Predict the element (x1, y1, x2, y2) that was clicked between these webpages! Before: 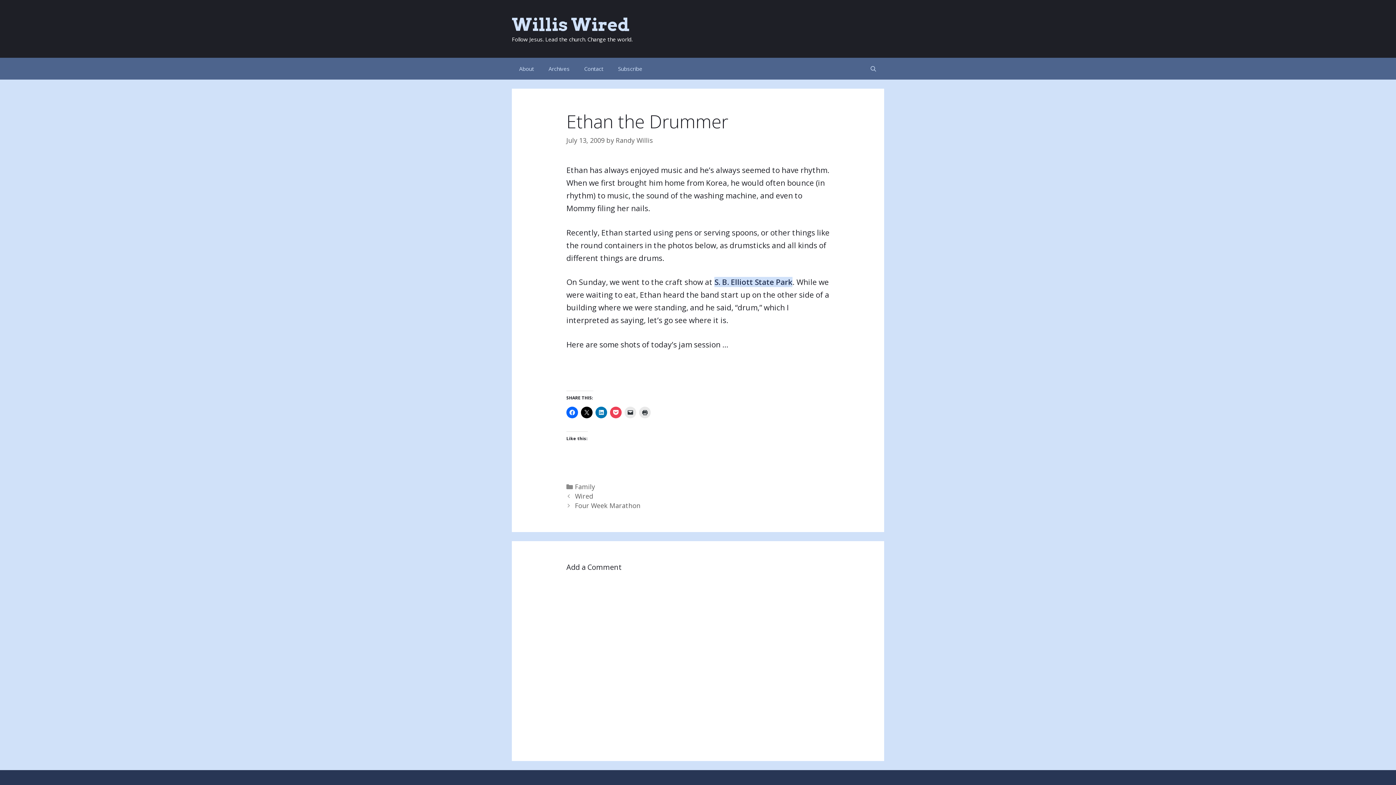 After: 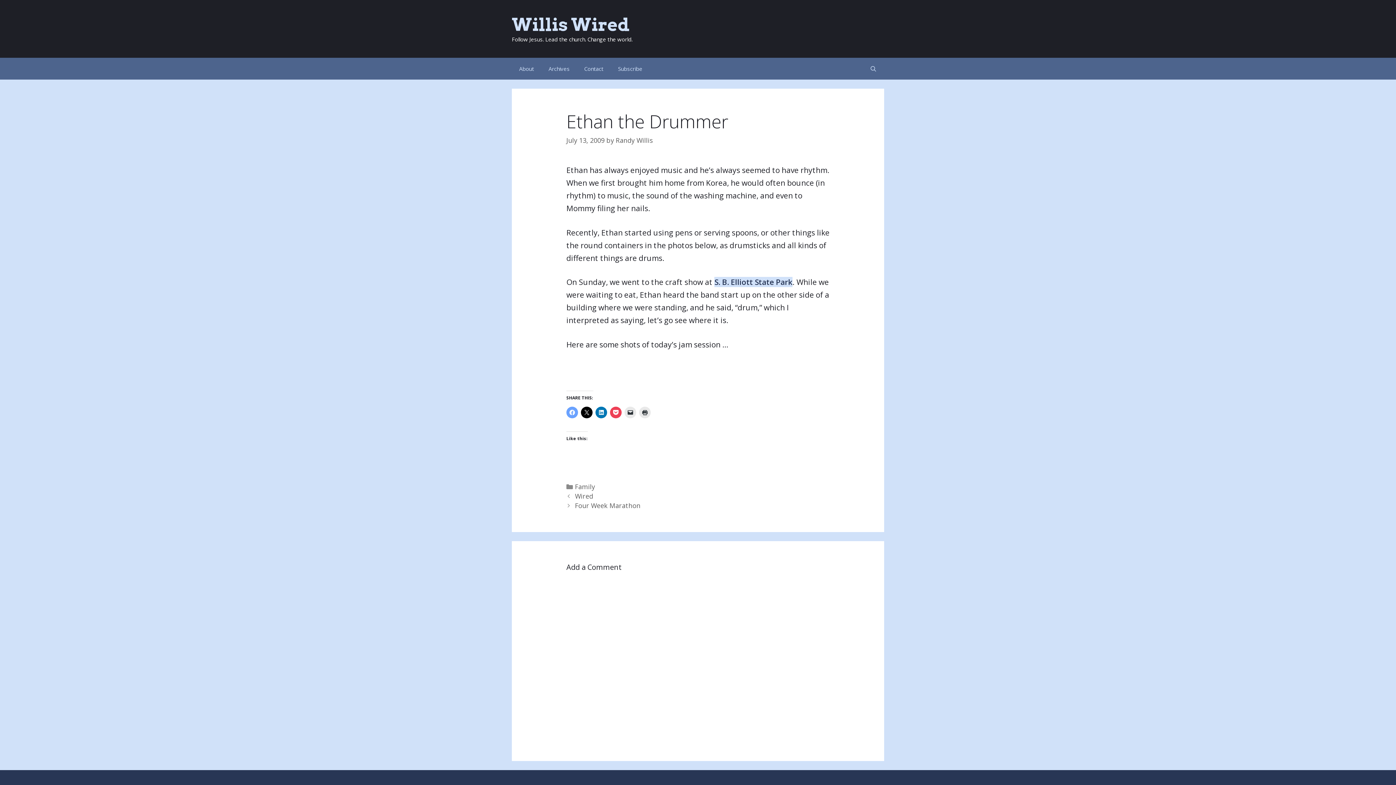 Action: bbox: (566, 406, 578, 418)